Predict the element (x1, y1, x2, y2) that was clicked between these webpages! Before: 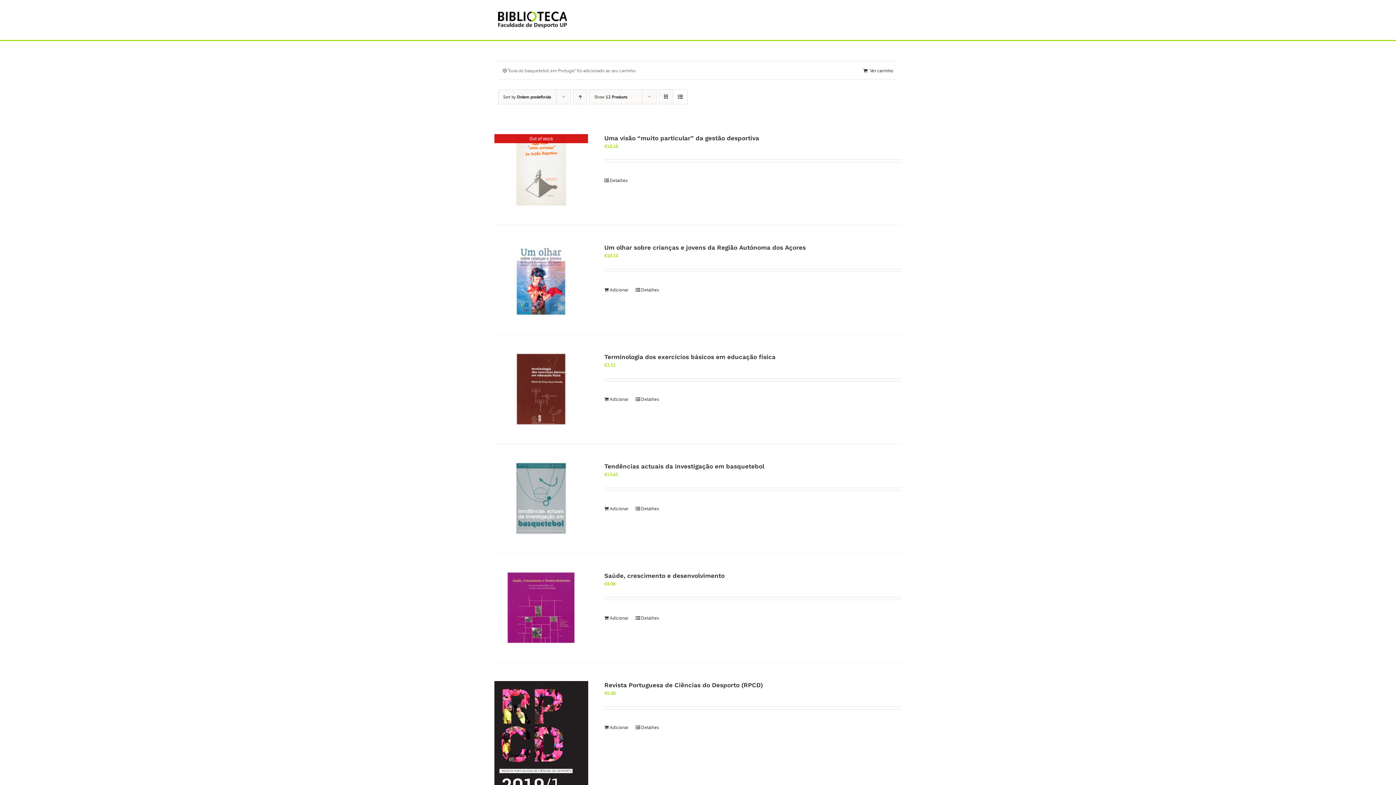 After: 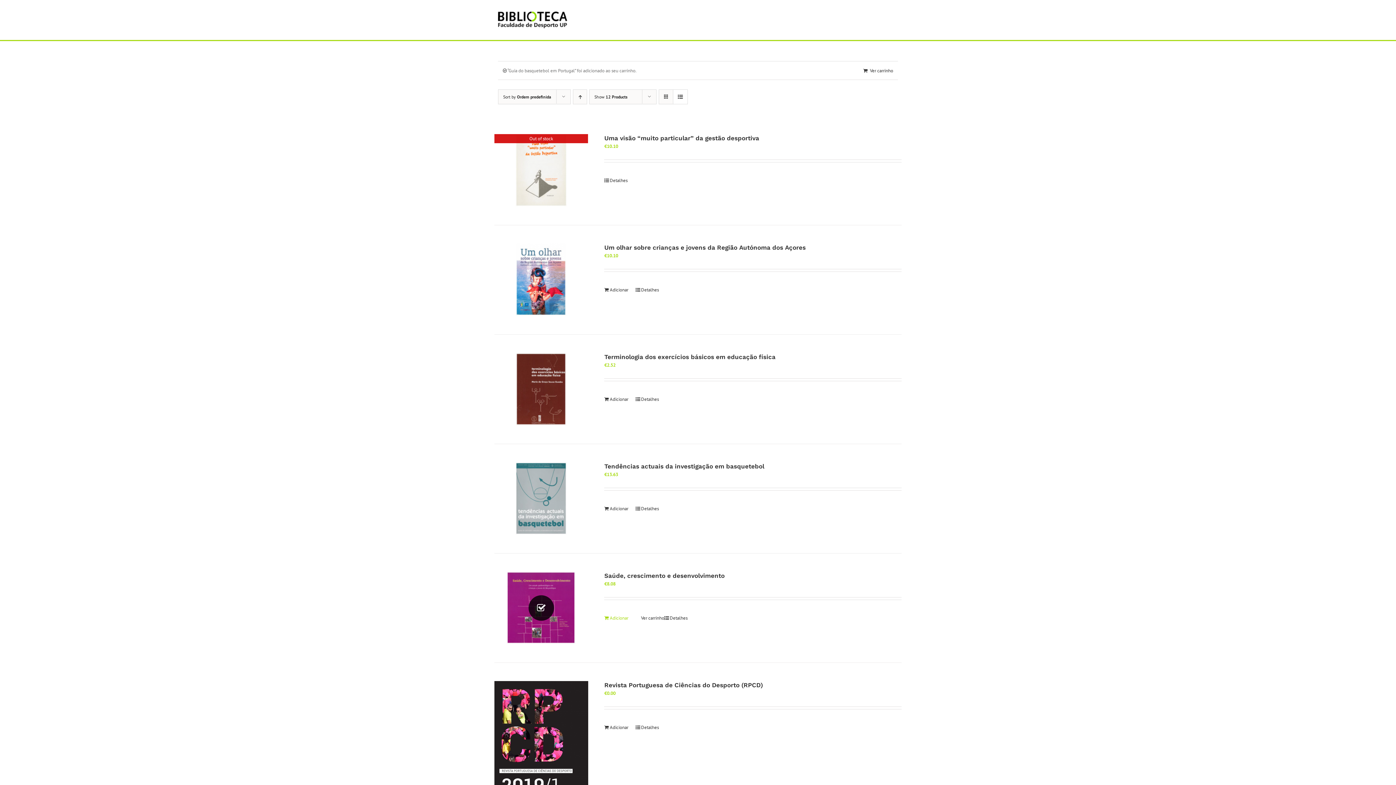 Action: bbox: (604, 614, 628, 621) label: Adiciona ao carrinho: “Saúde, crescimento e desenvolvimento”